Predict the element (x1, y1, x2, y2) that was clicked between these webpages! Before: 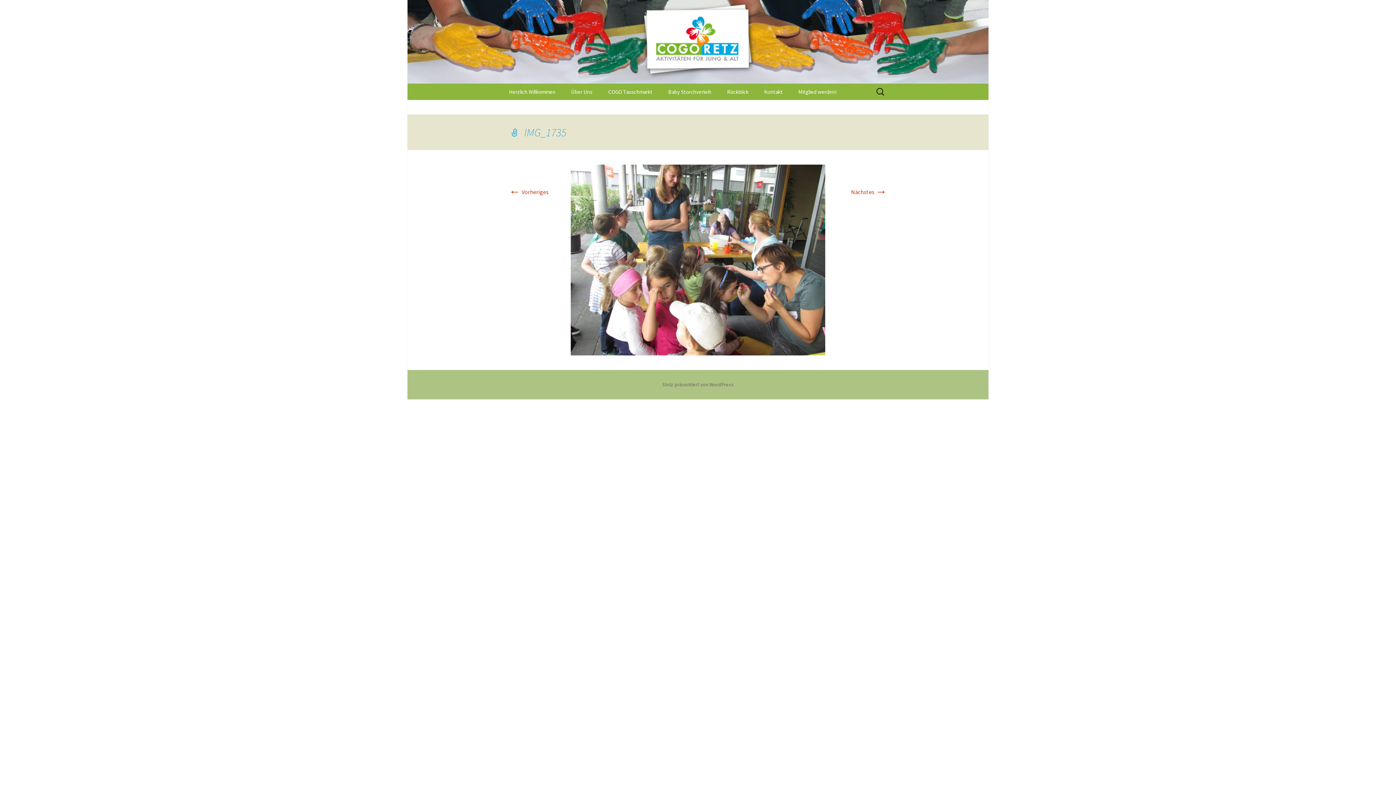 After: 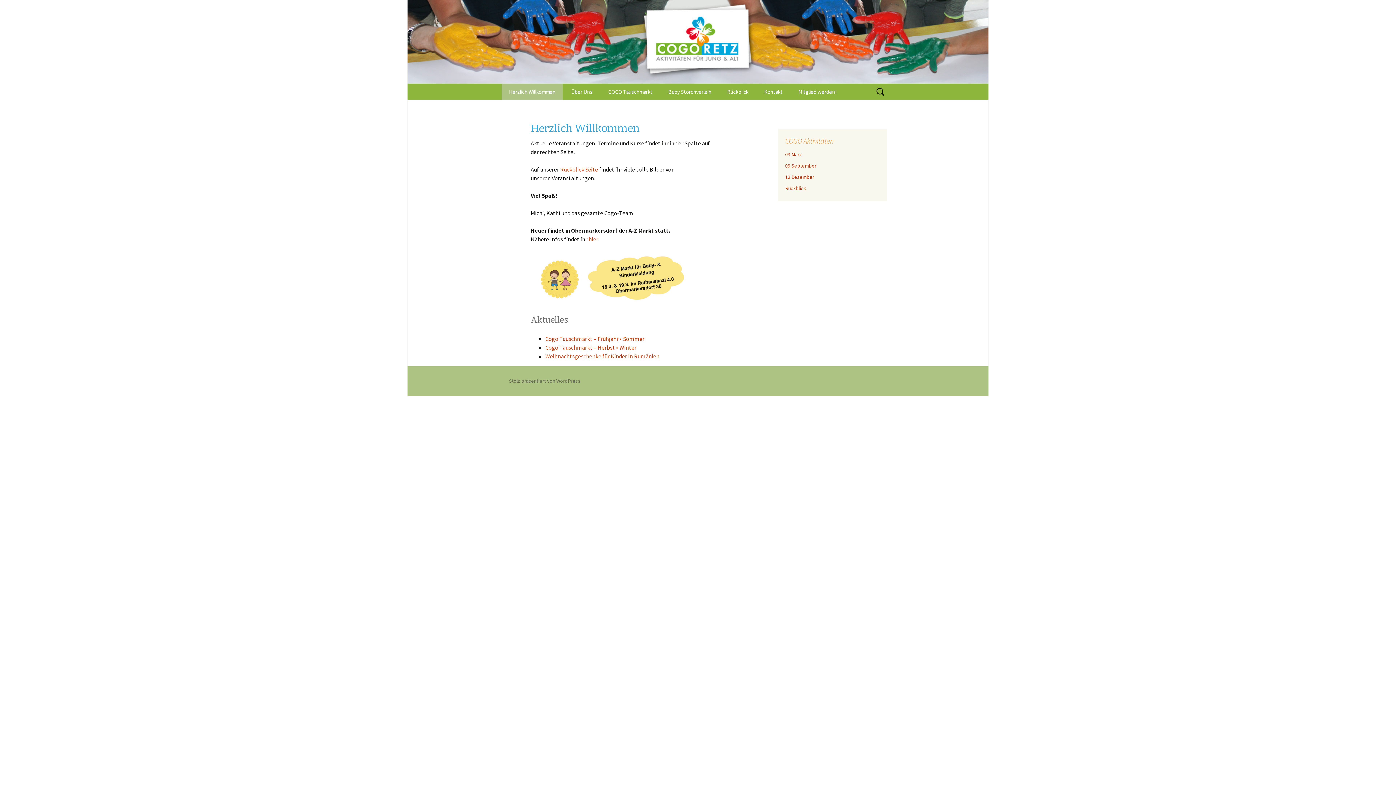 Action: bbox: (501, 83, 562, 100) label: Herzlich Willkommen